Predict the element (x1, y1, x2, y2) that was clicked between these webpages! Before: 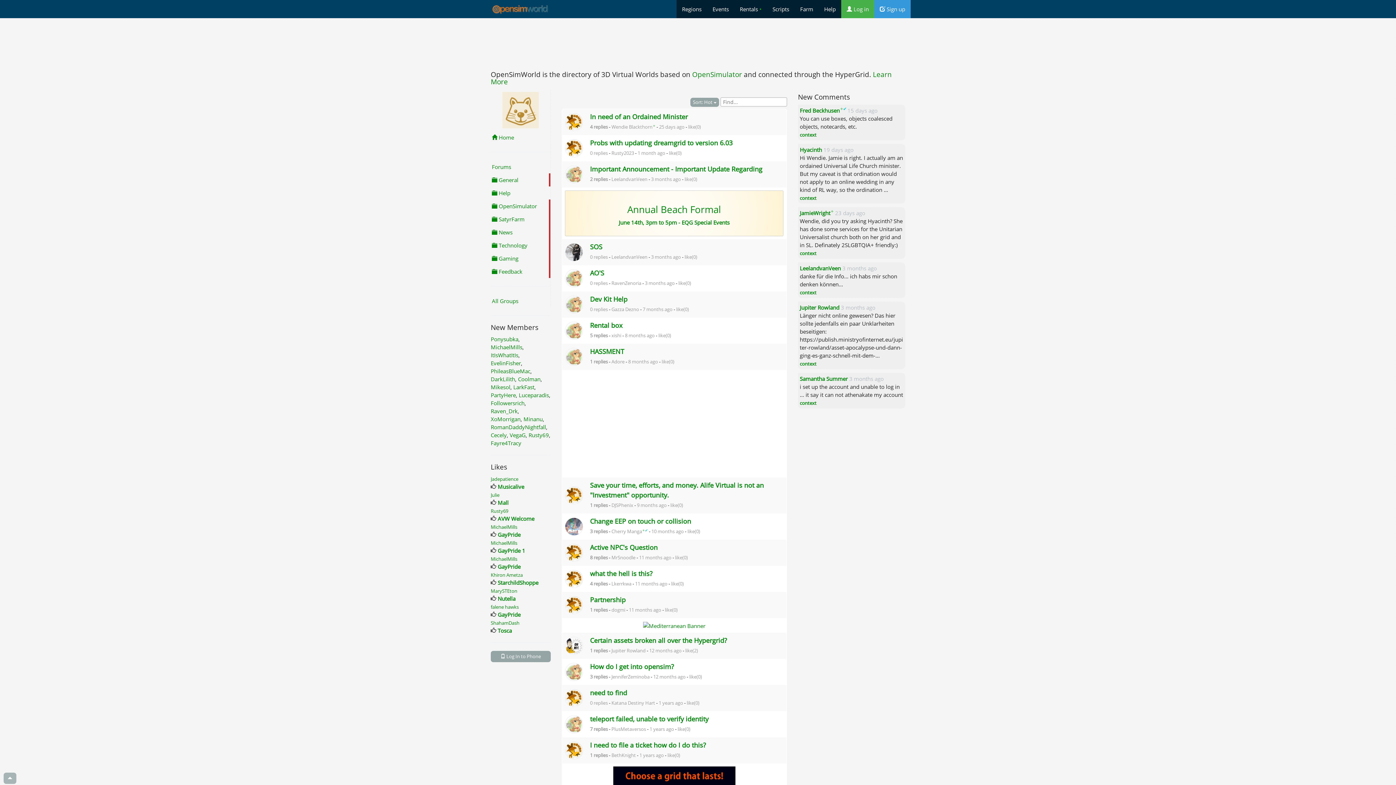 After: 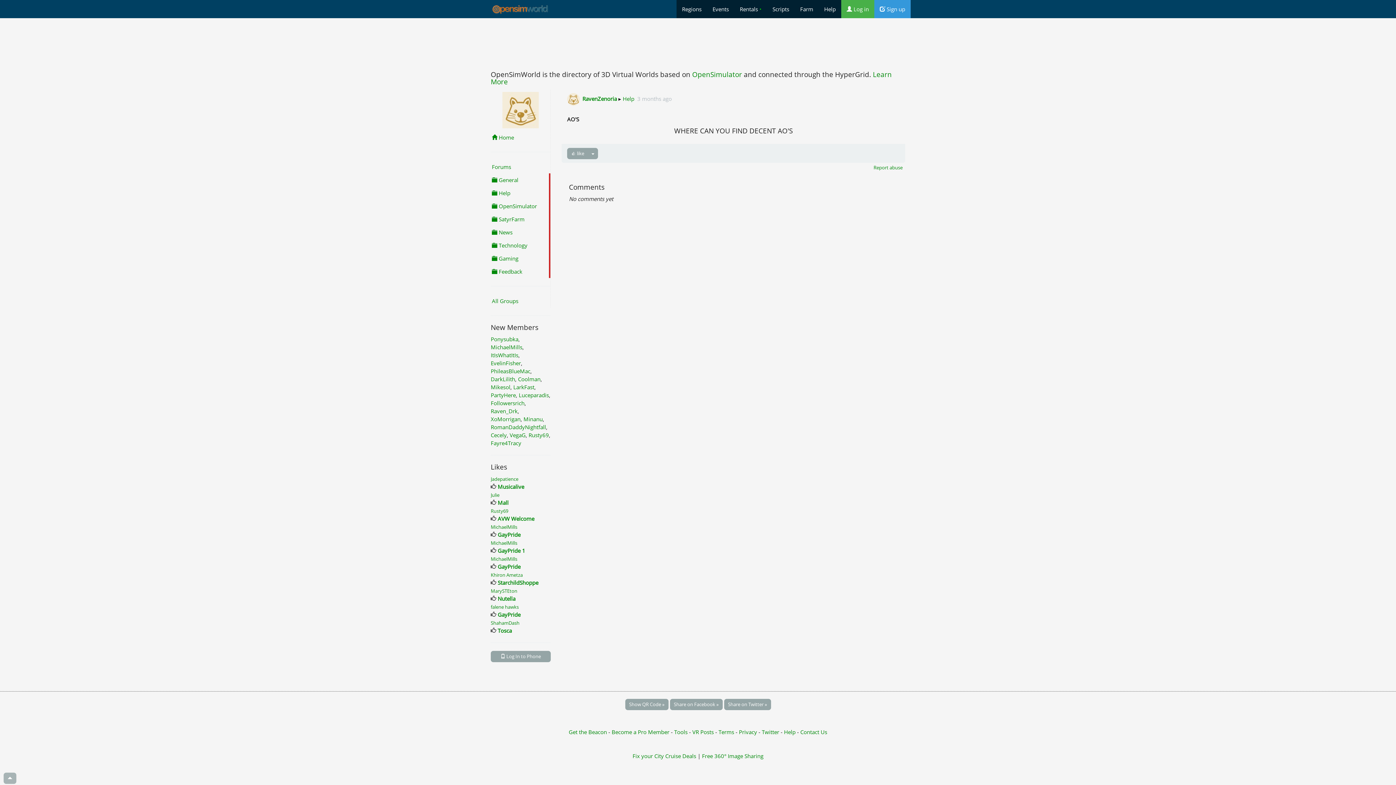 Action: bbox: (565, 274, 584, 281)